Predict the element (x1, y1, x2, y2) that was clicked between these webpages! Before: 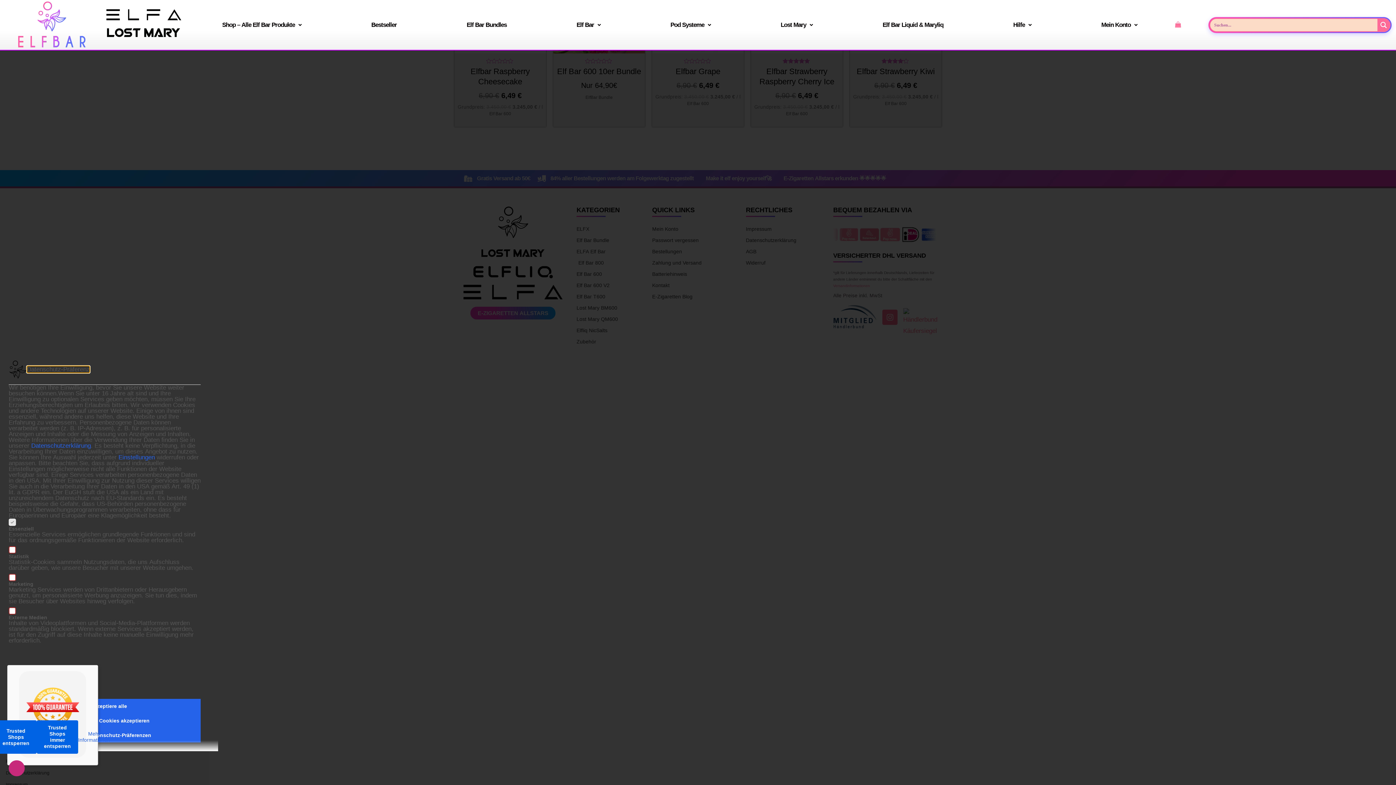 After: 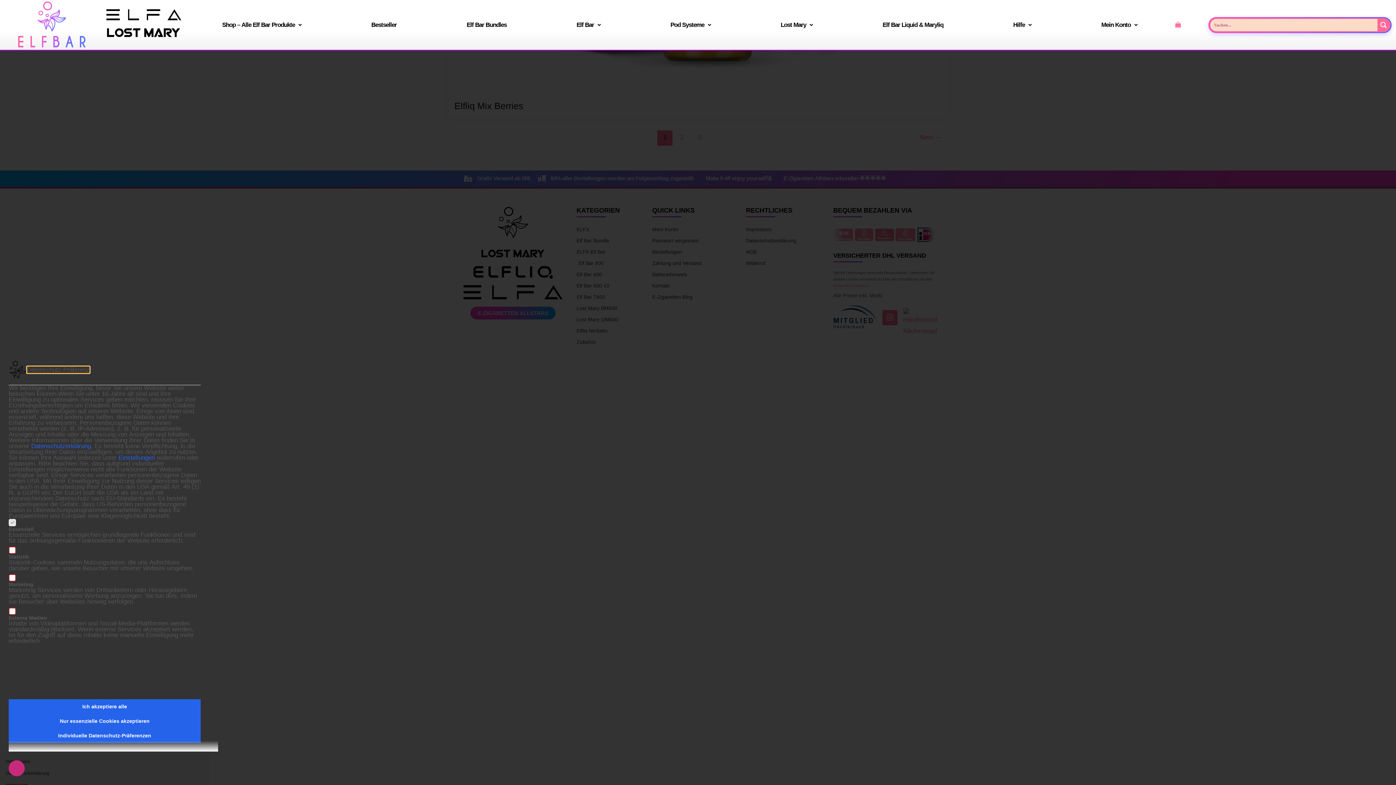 Action: bbox: (1377, 18, 1390, 31) label: Search magnifier button